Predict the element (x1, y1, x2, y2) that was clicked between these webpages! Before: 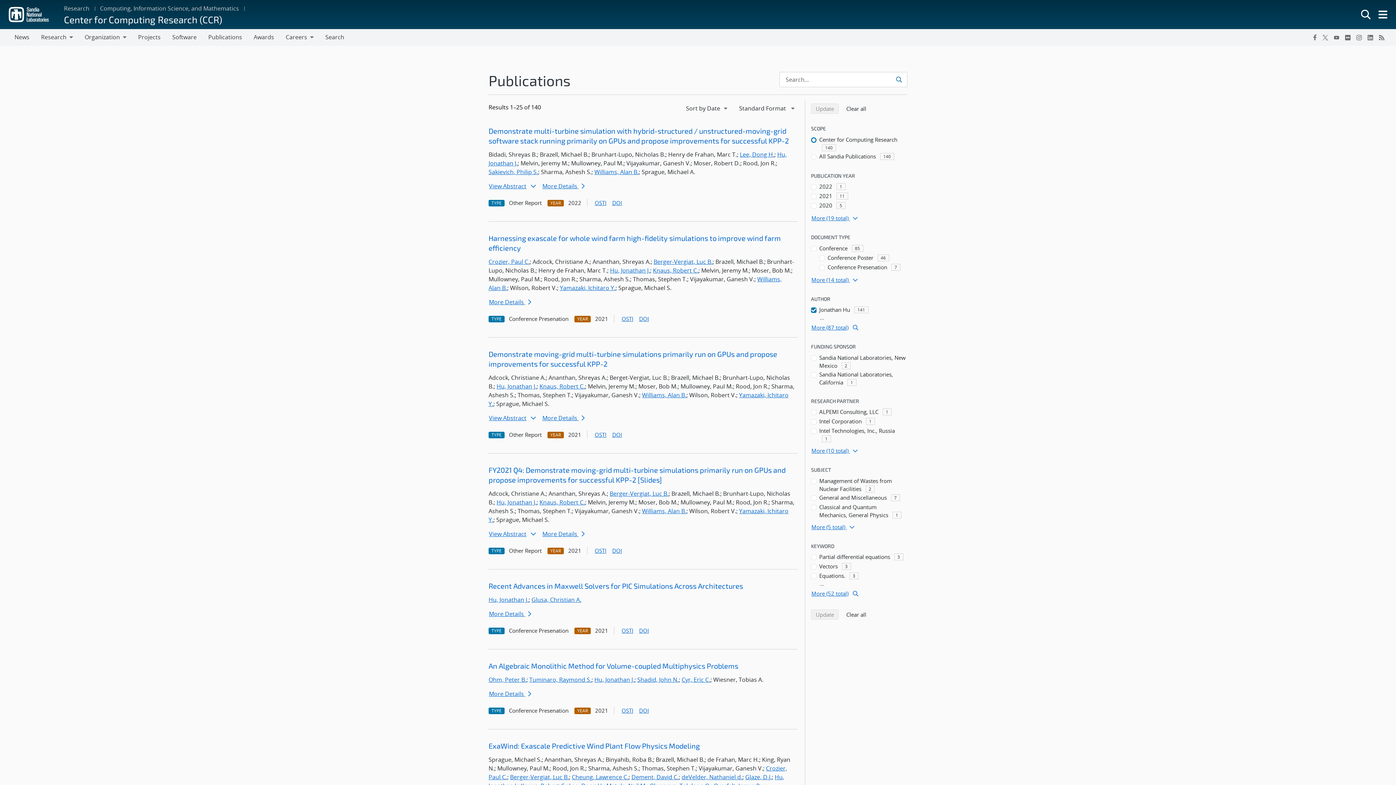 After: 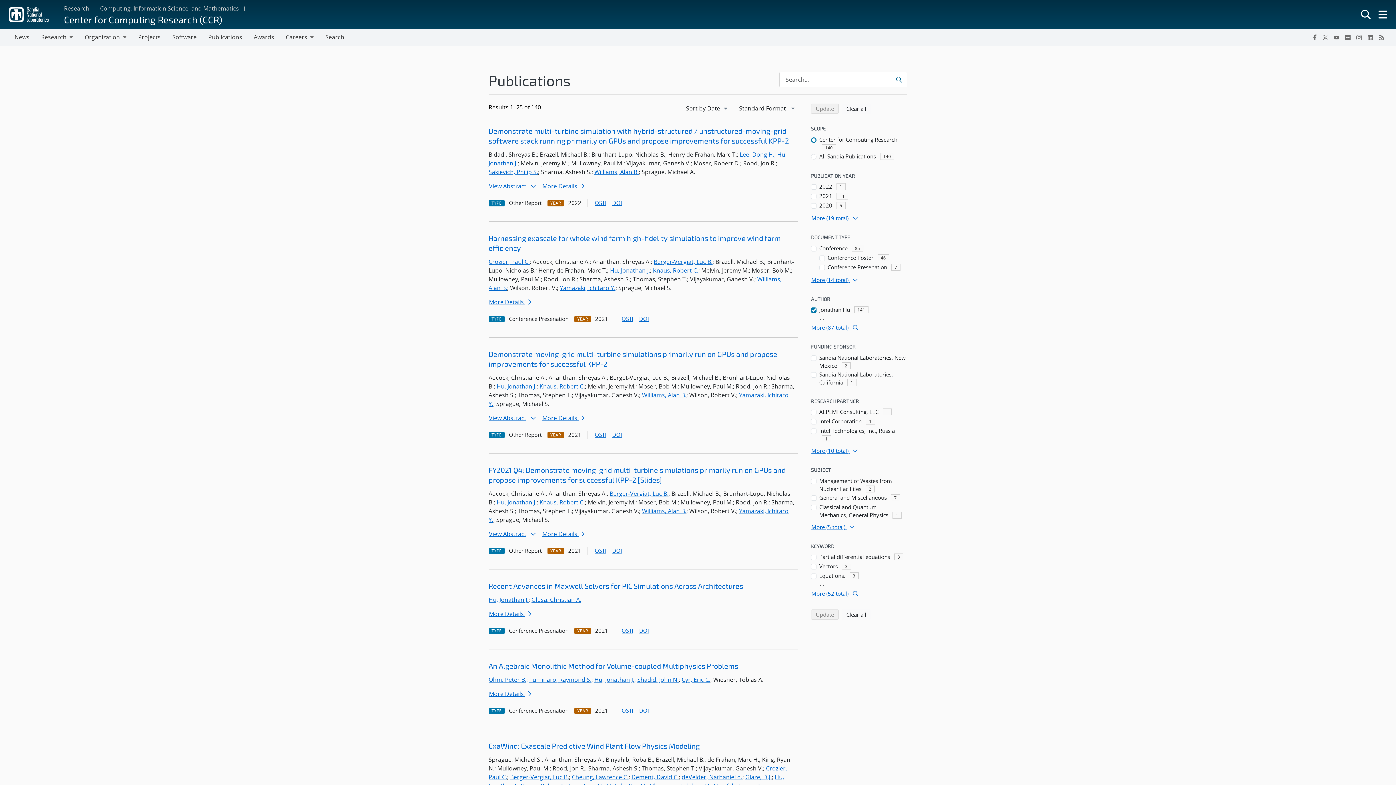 Action: label: Hu, Jonathan J. bbox: (594, 676, 634, 684)